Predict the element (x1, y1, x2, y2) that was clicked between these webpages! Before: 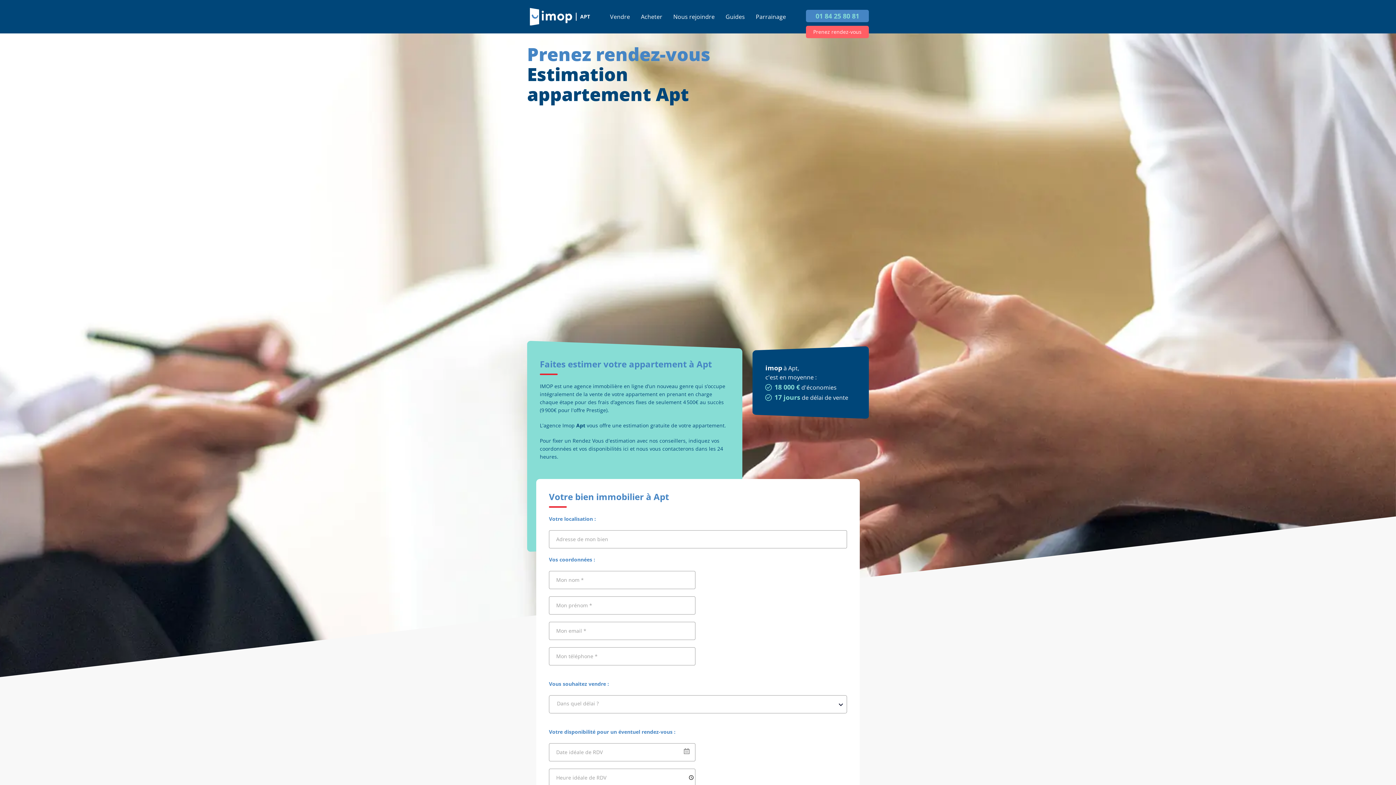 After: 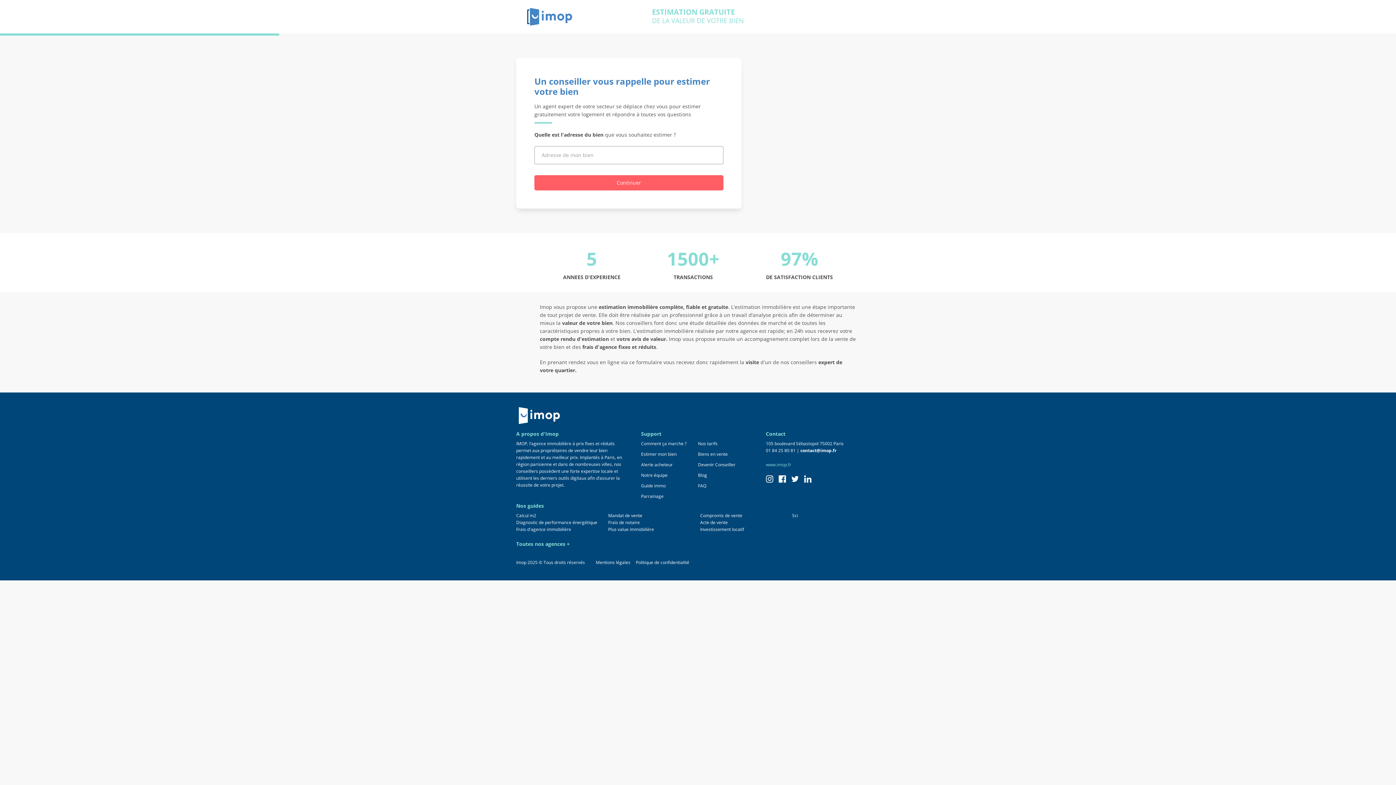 Action: bbox: (806, 25, 869, 38) label: Prenez rendez-vous